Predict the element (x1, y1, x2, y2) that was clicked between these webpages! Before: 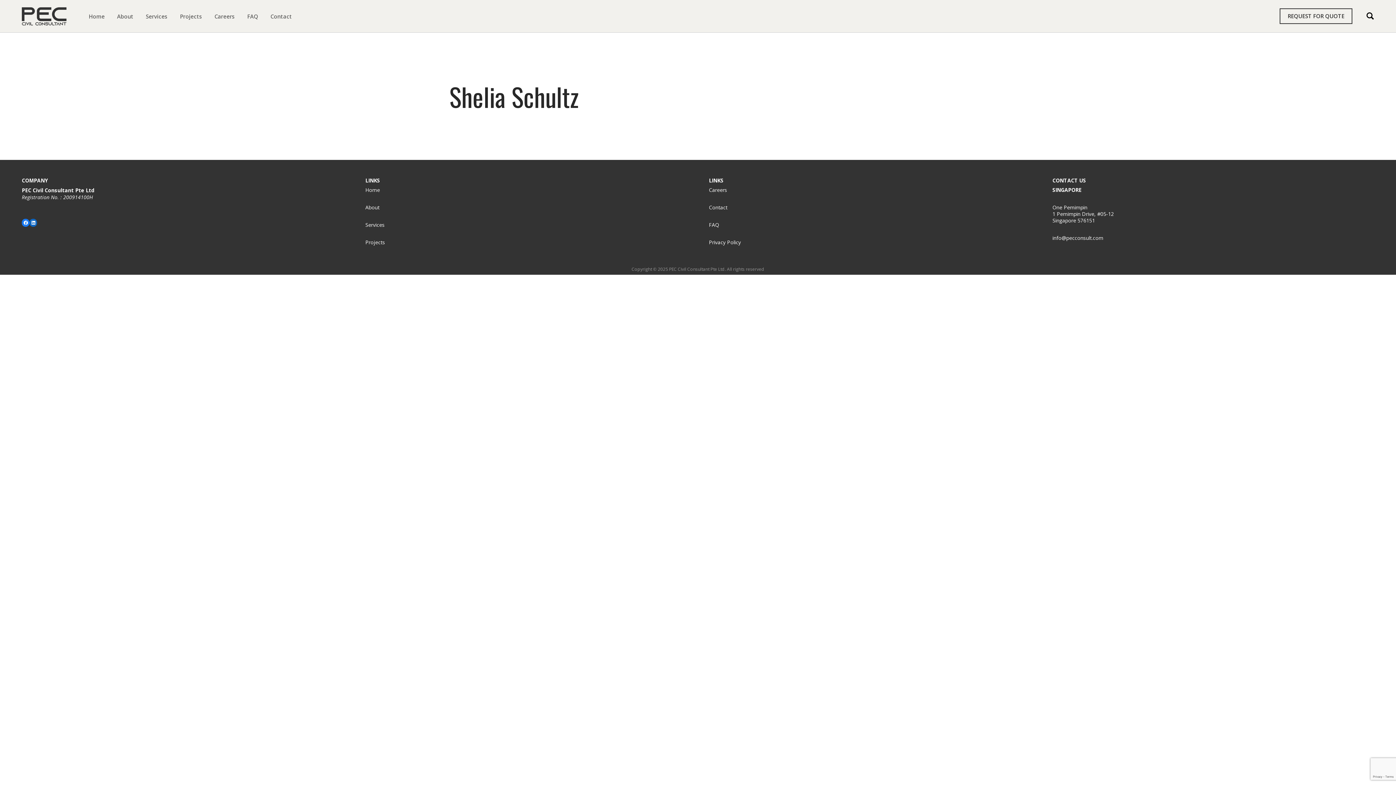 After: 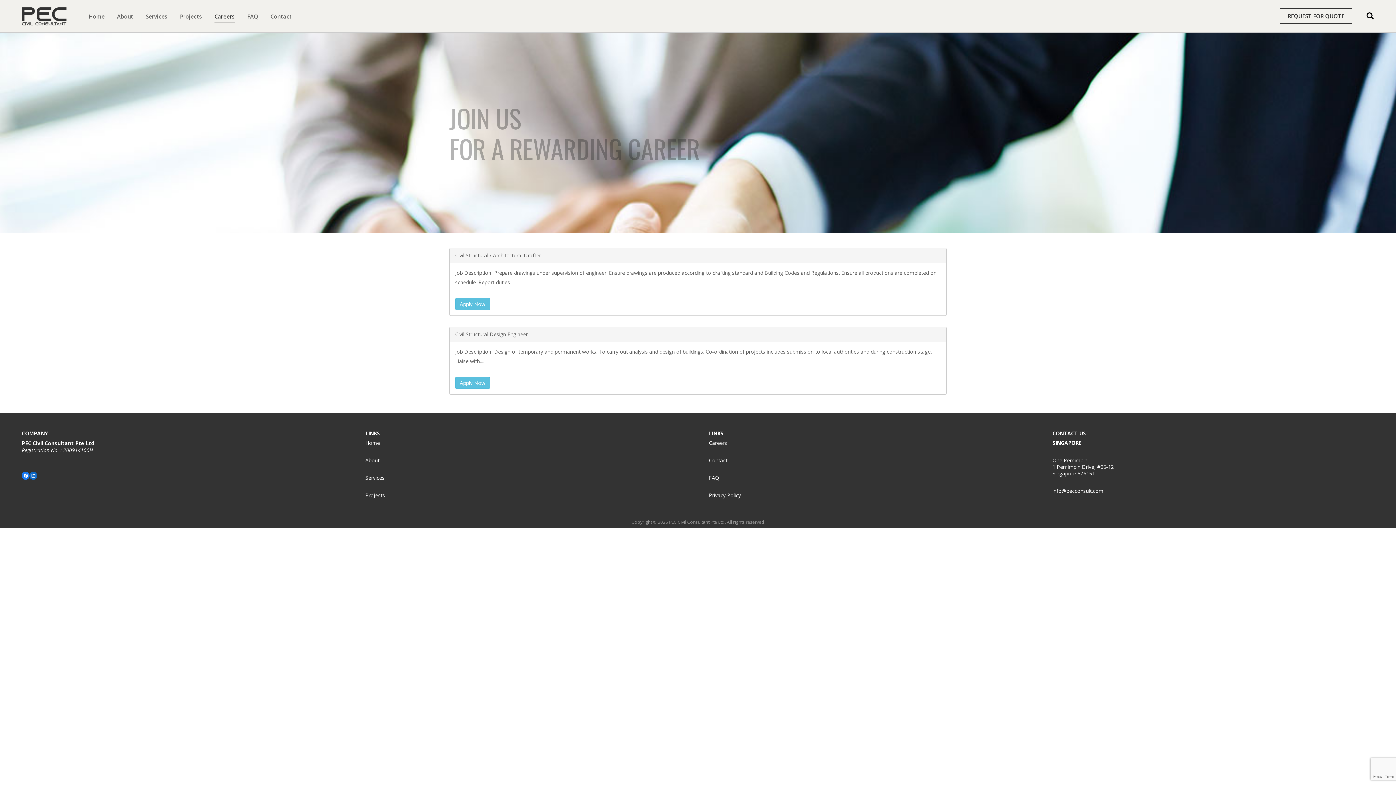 Action: bbox: (709, 186, 727, 193) label: Careers